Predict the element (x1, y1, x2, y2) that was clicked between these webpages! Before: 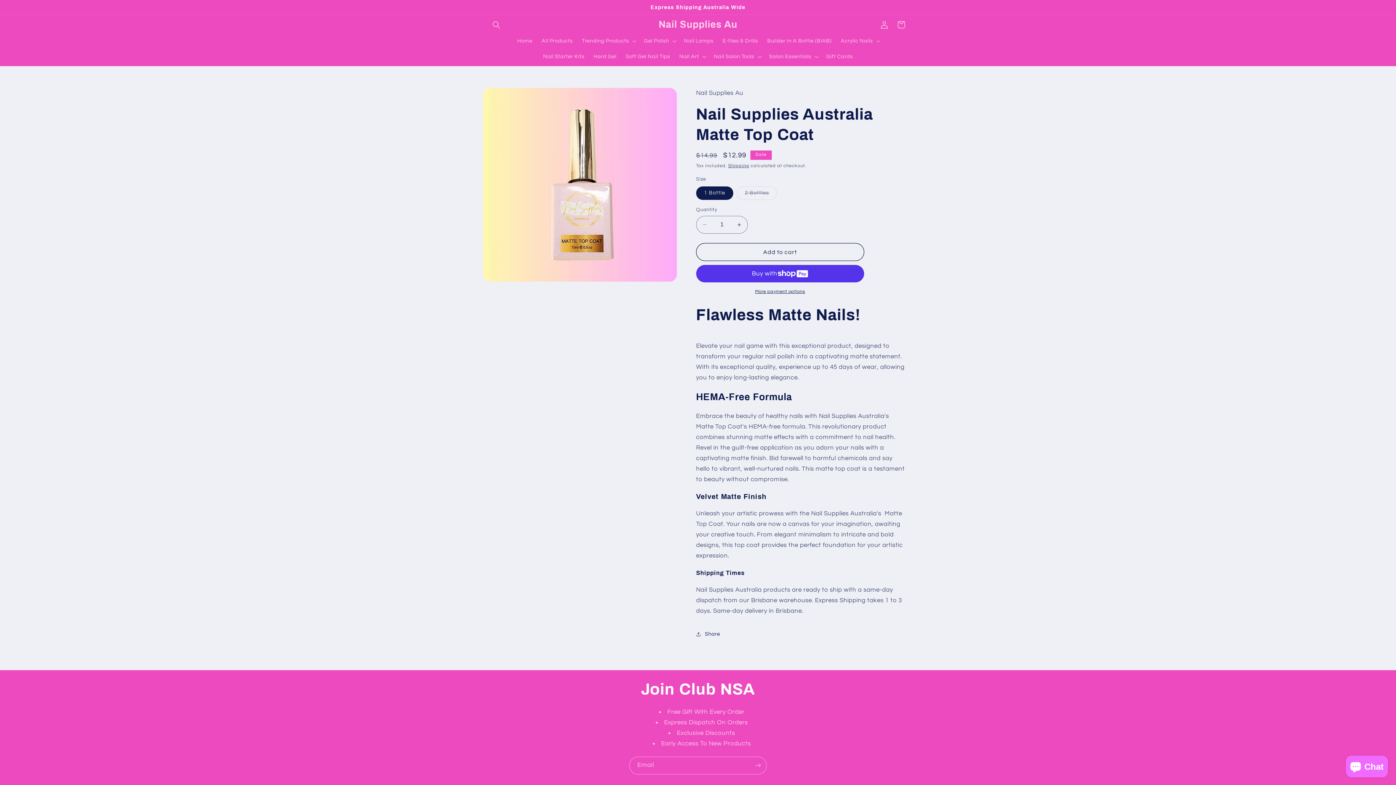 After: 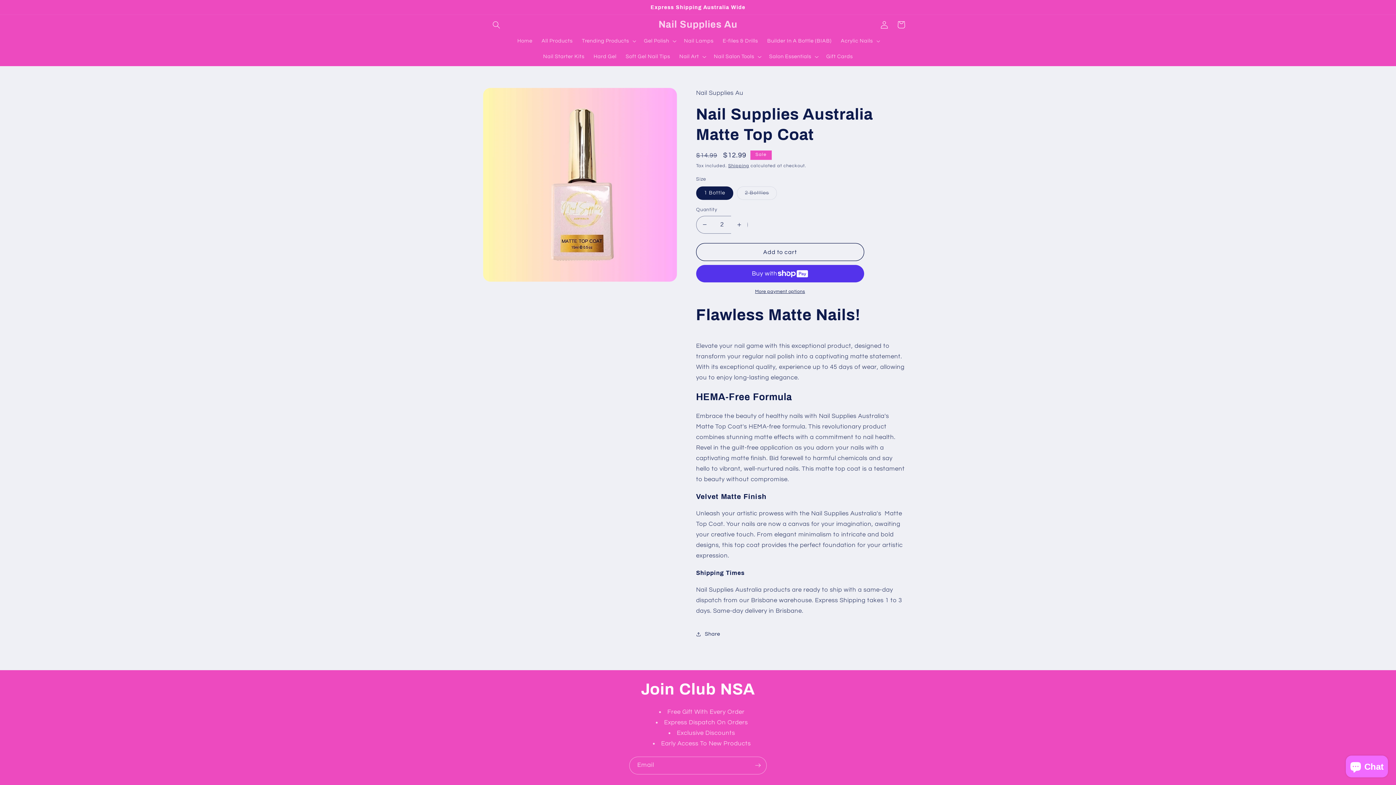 Action: label: Increase quantity for Nail Supplies Australia Matte Top Coat bbox: (731, 215, 747, 233)